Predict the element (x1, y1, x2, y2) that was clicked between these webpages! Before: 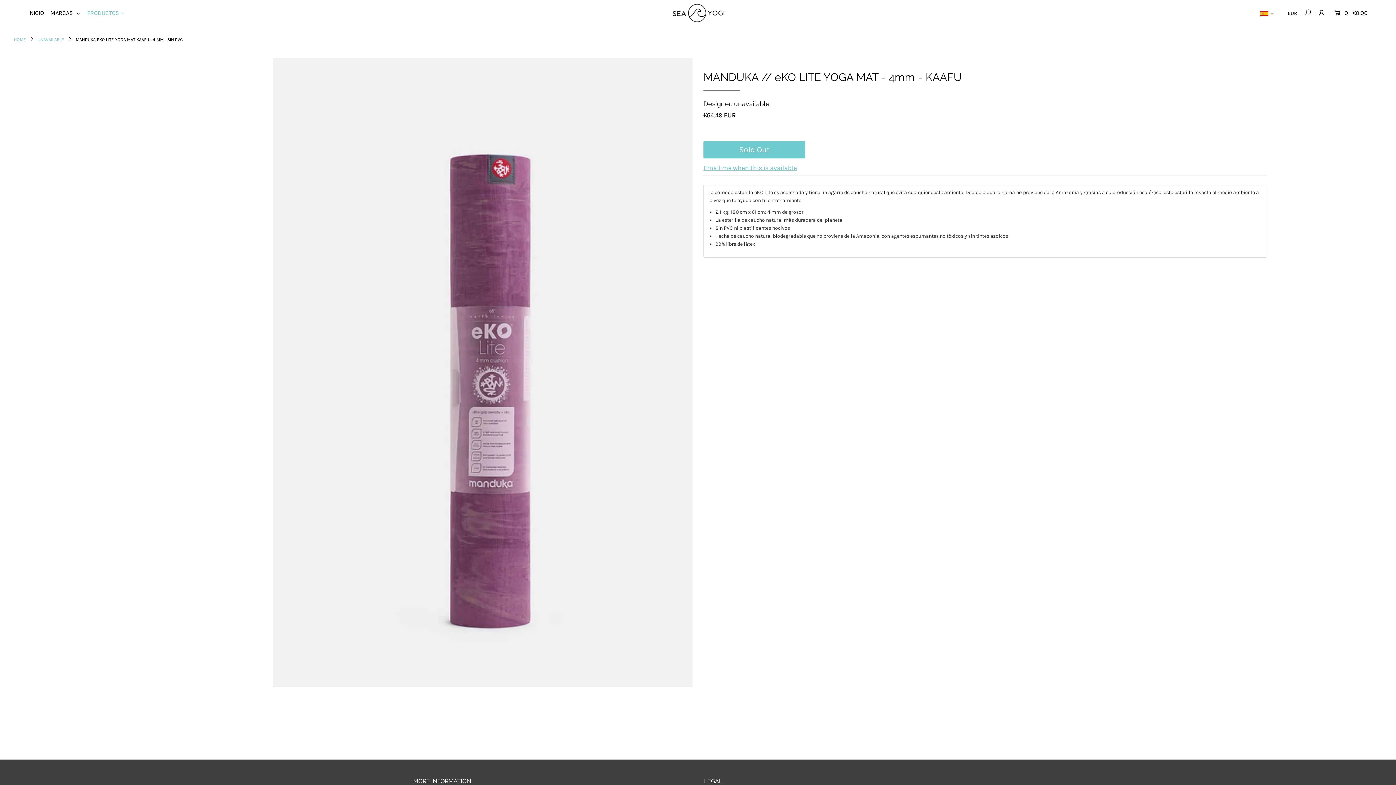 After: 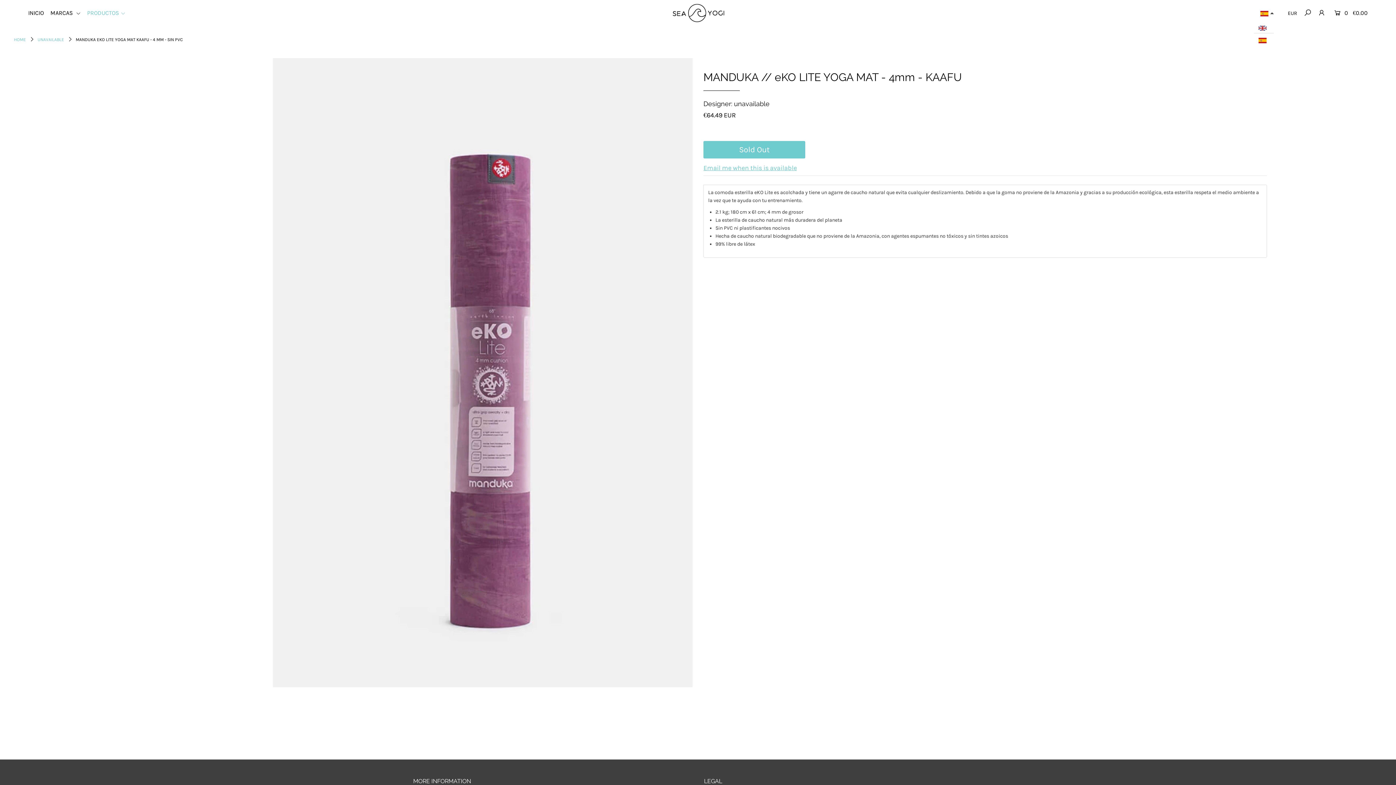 Action: bbox: (1257, 6, 1274, 19)